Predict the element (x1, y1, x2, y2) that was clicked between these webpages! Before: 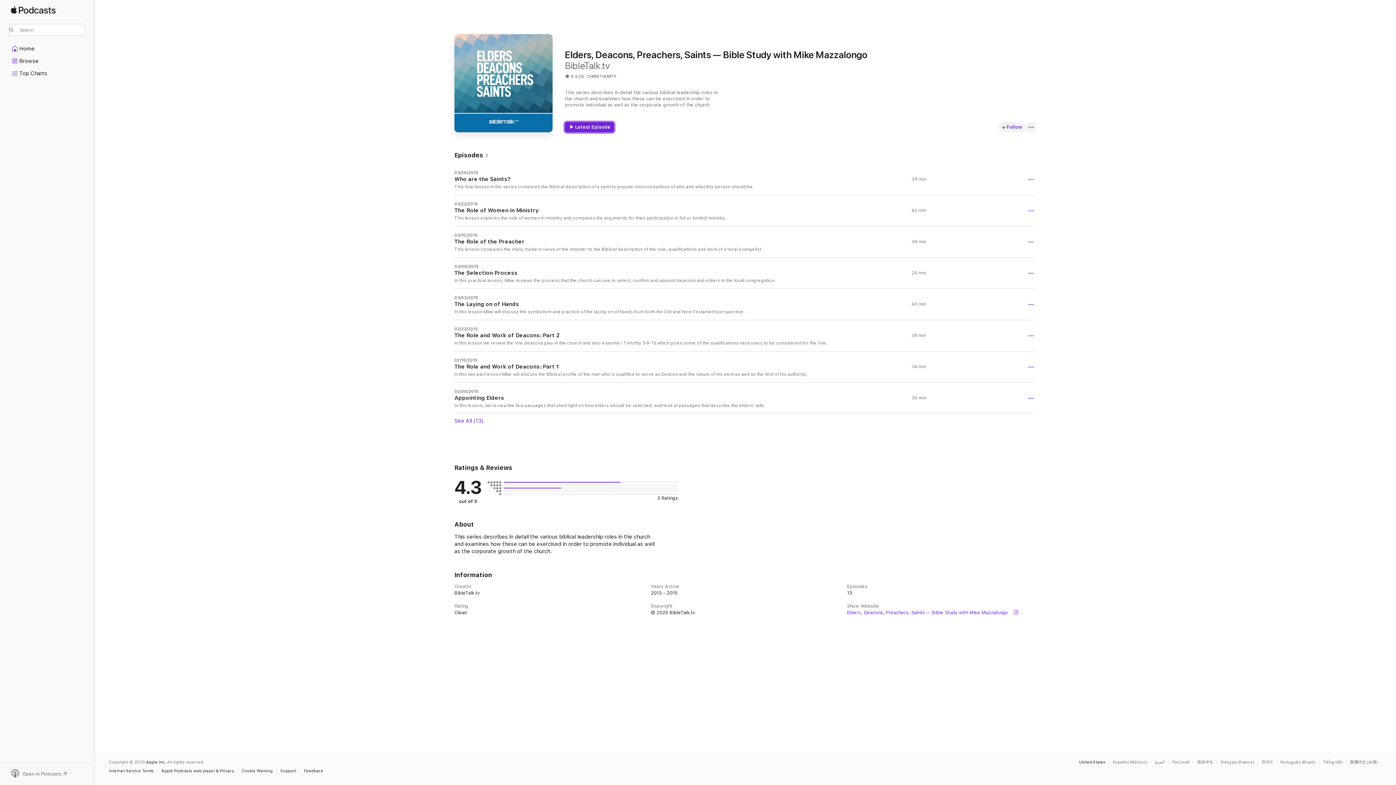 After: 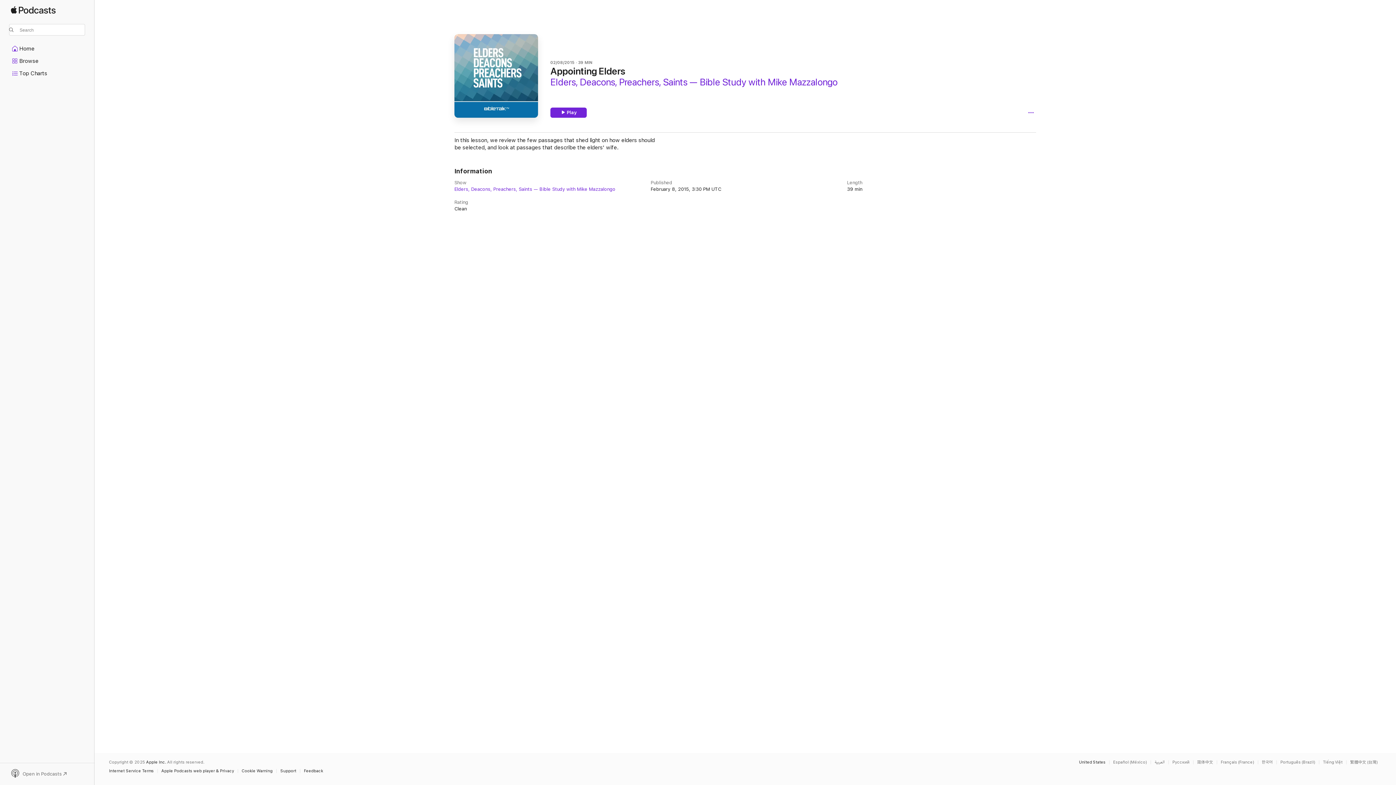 Action: label: 02/08/2015

Appointing Elders

In this lesson, we review the few passages that shed light on how elders should be selected, and look at passages that describe the elders' wife.

39 min bbox: (454, 382, 1036, 413)